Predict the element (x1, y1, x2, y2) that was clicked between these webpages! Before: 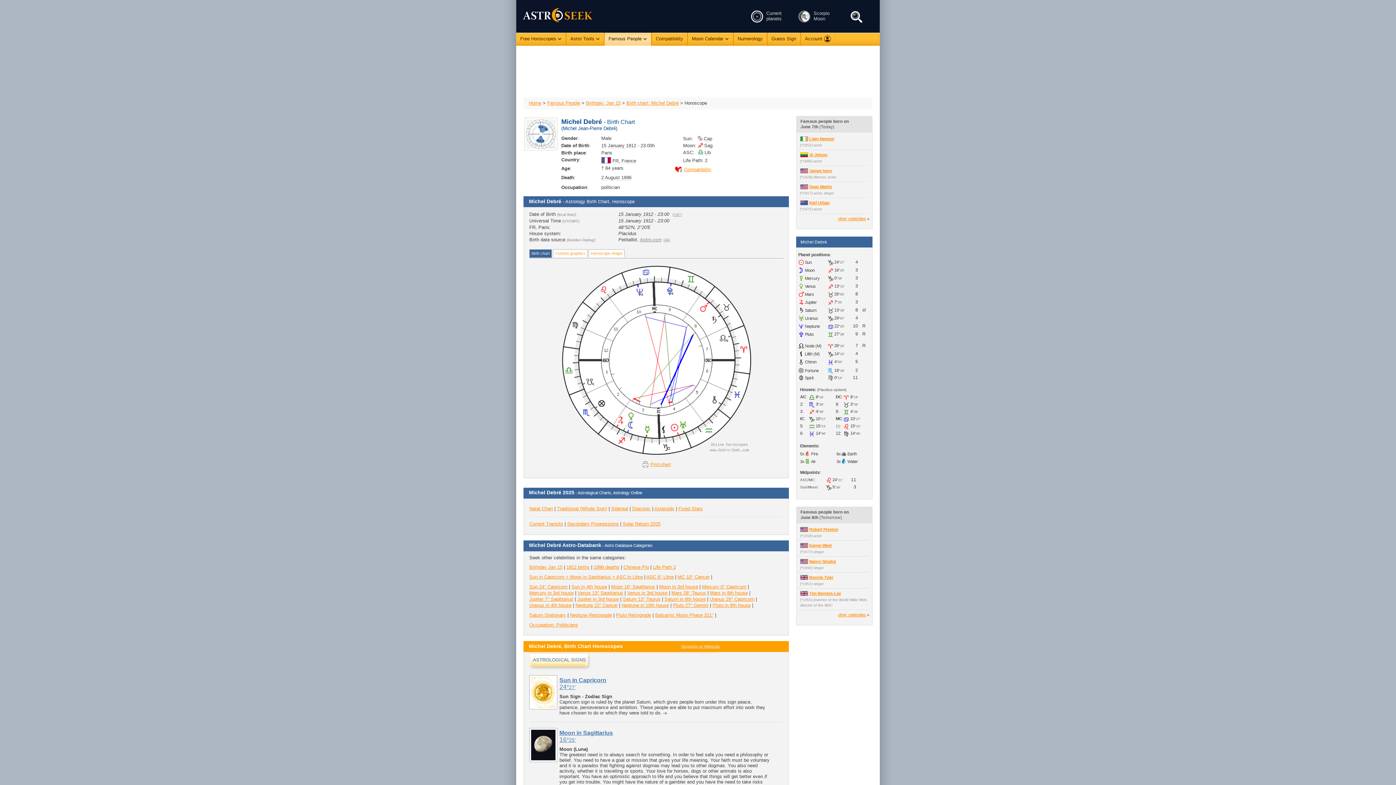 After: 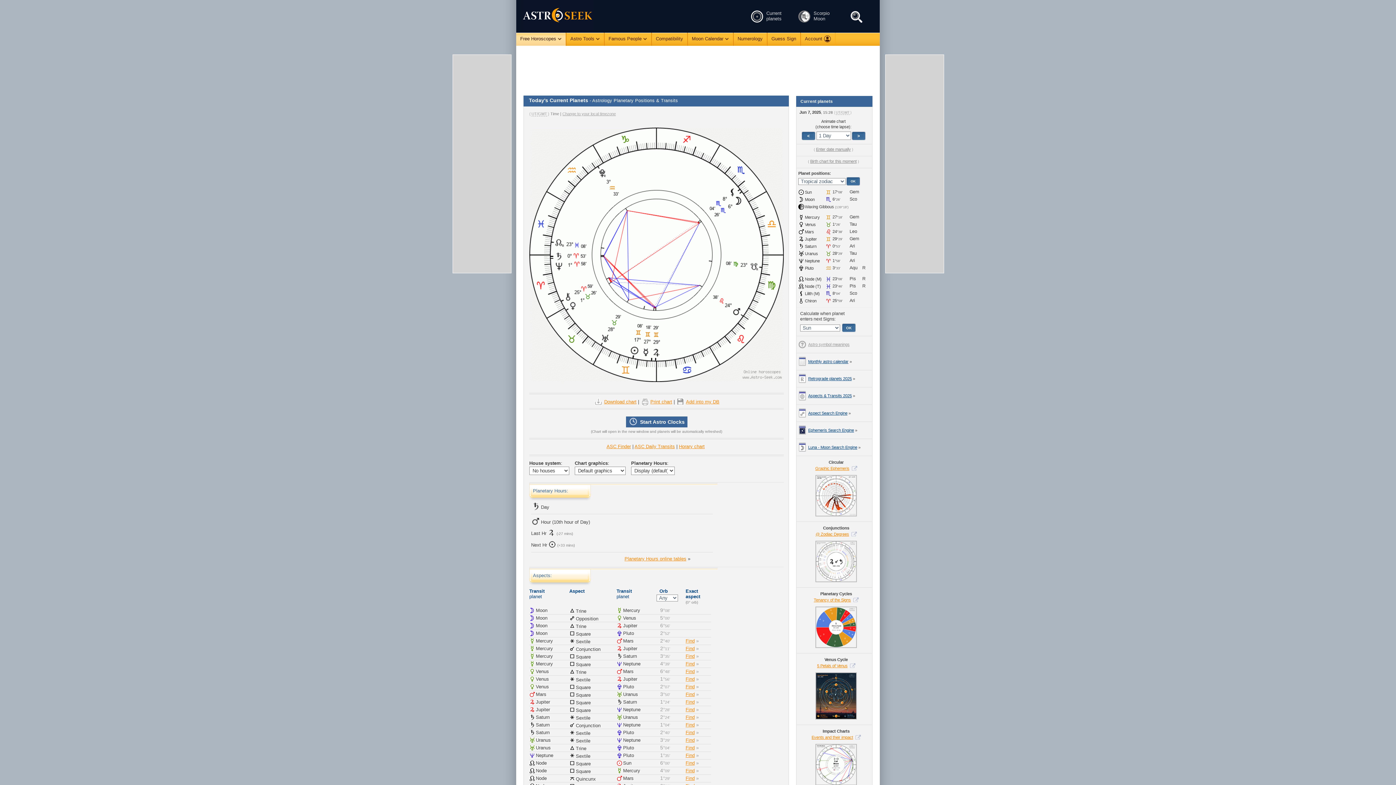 Action: label: Current
planets bbox: (766, 10, 781, 21)